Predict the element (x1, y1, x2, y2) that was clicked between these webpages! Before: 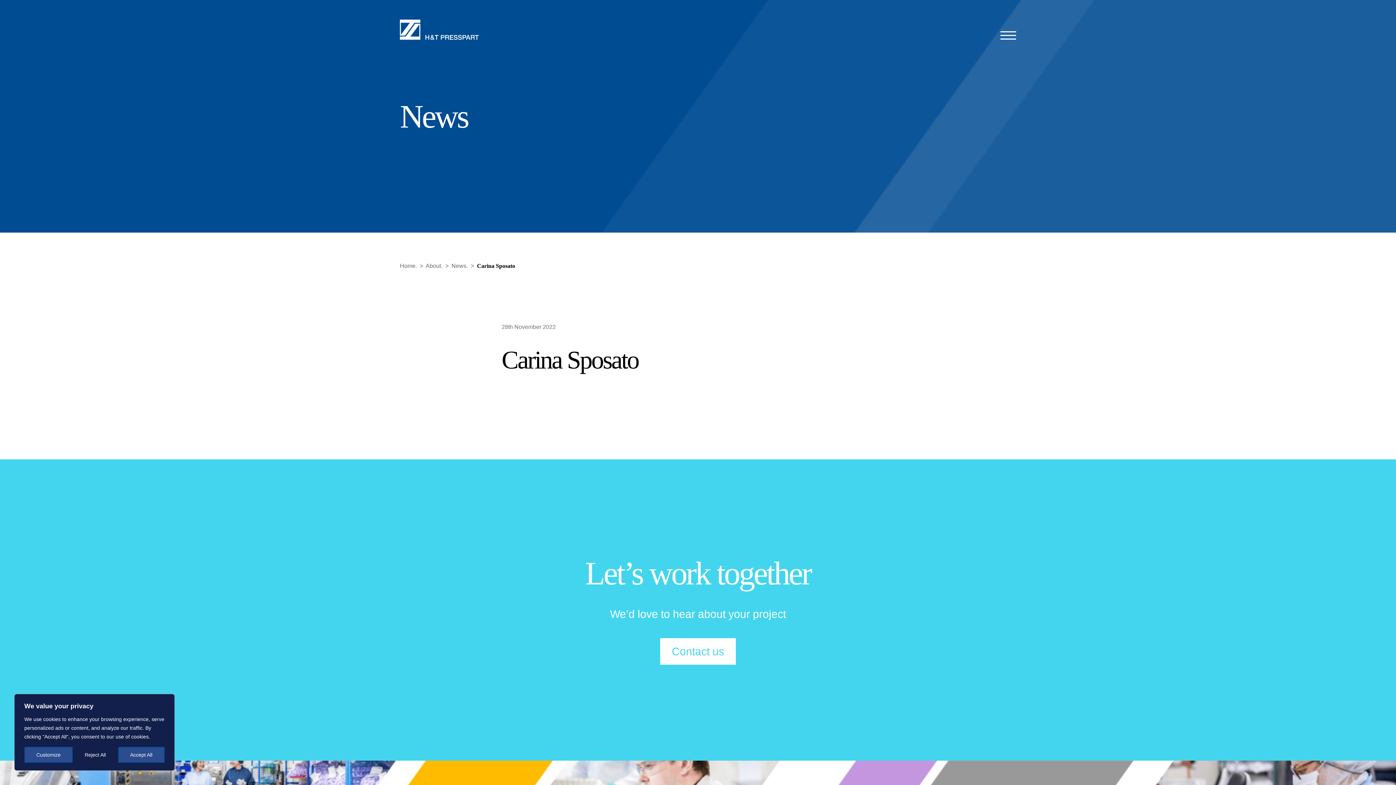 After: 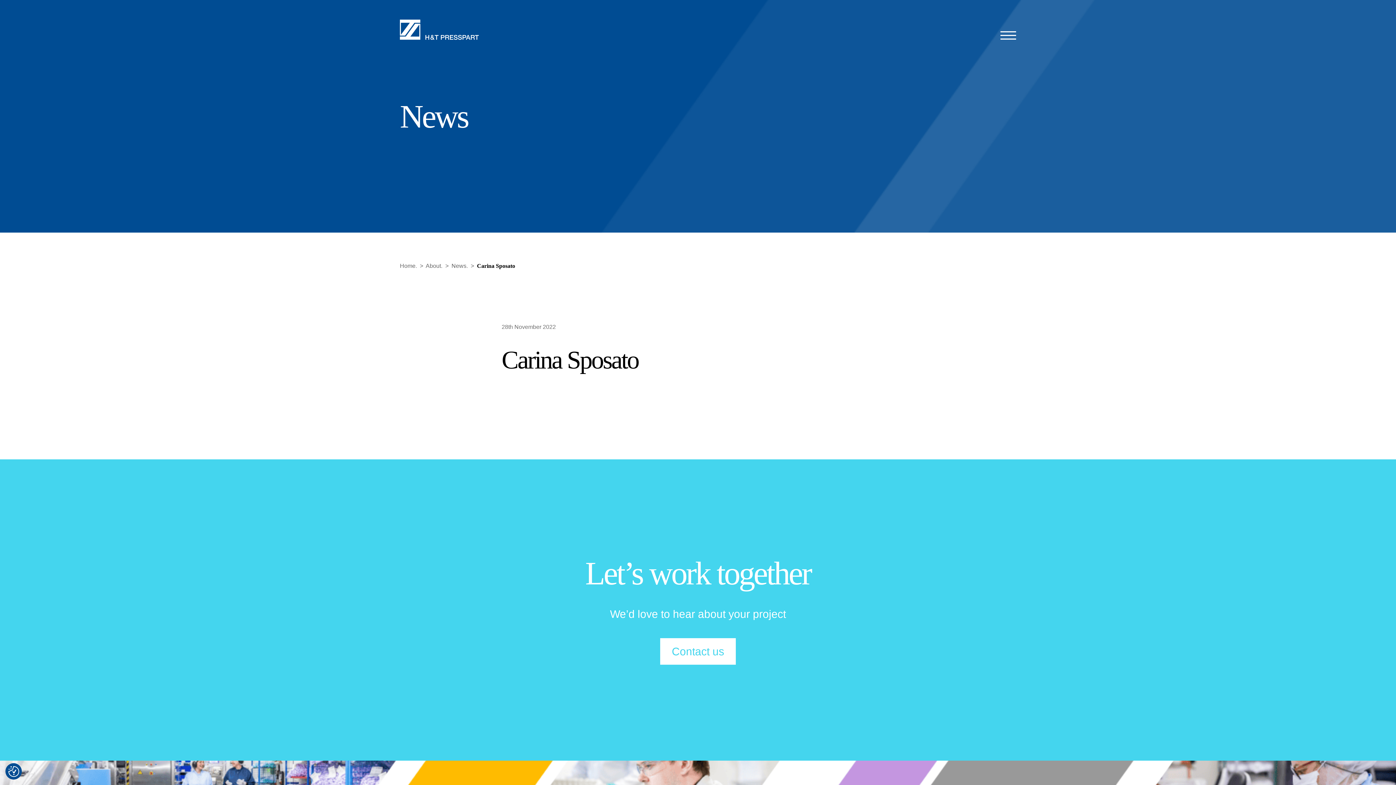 Action: label: Reject All bbox: (72, 747, 118, 763)